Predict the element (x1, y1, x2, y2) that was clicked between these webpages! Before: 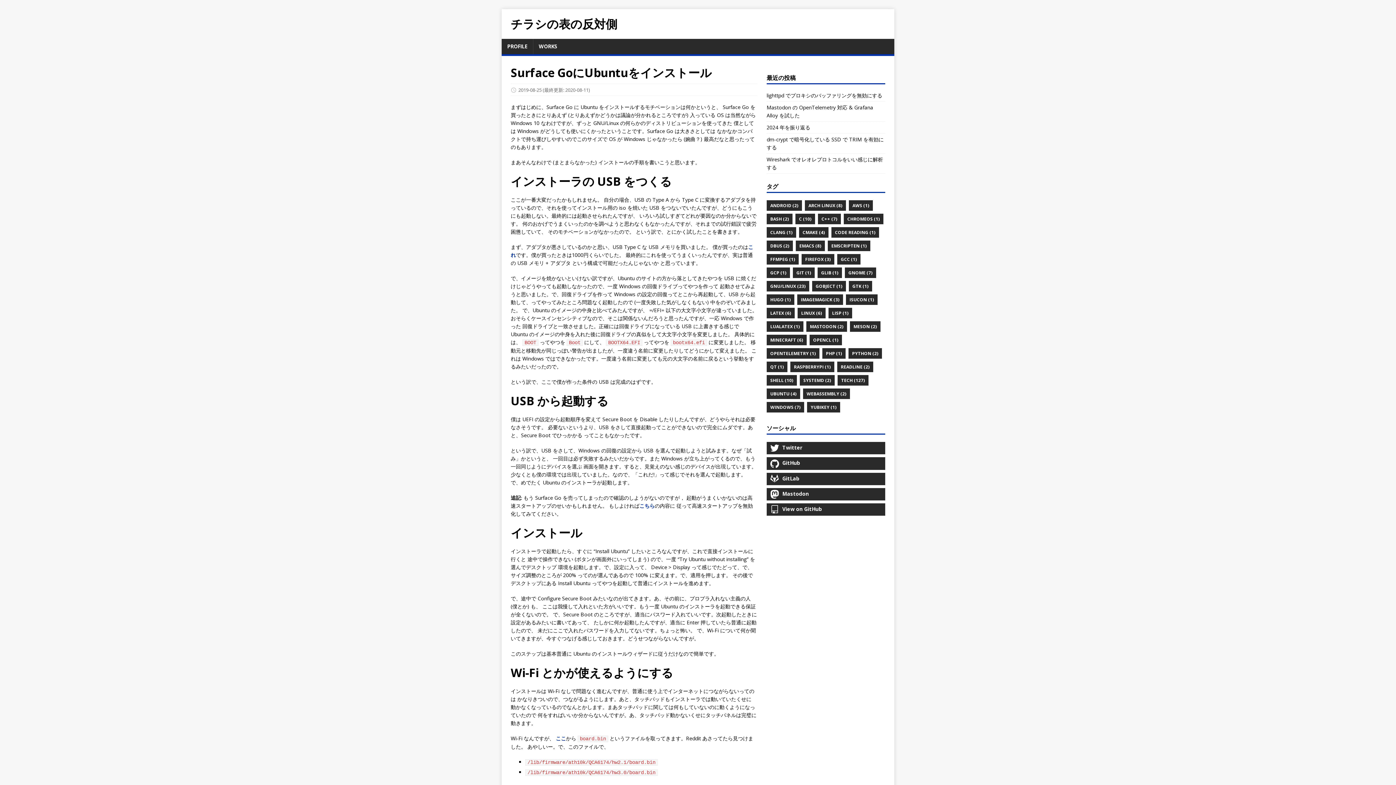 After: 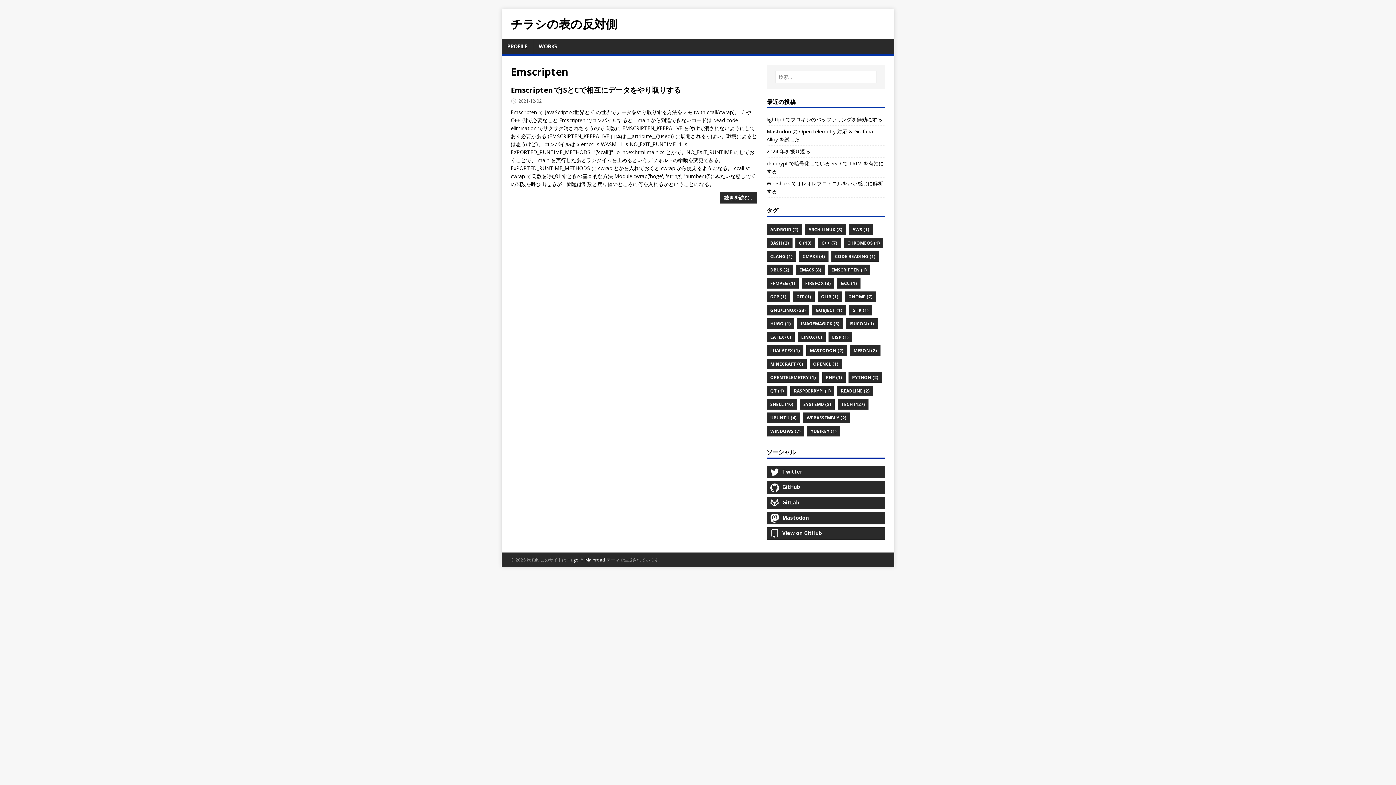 Action: bbox: (827, 240, 870, 251) label: EMSCRIPTEN (1)